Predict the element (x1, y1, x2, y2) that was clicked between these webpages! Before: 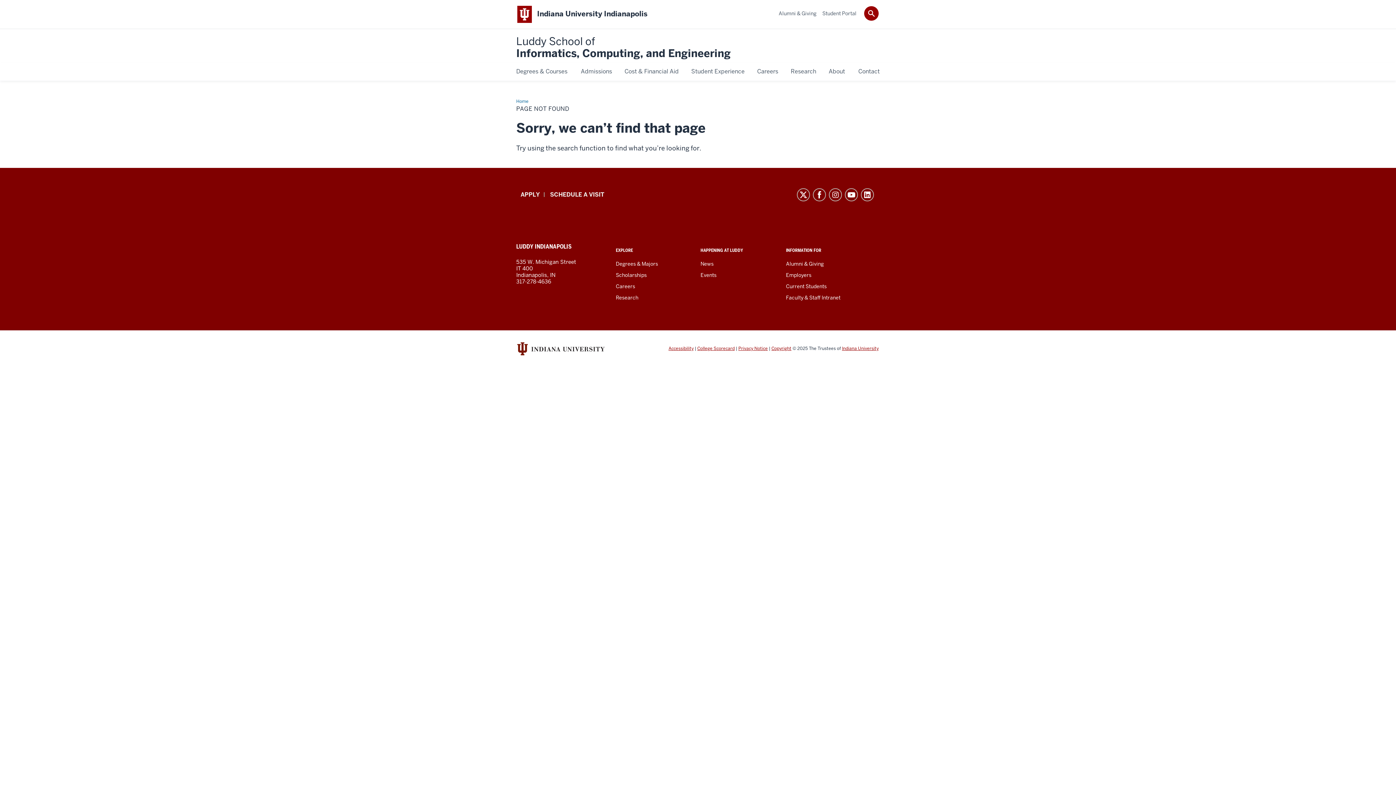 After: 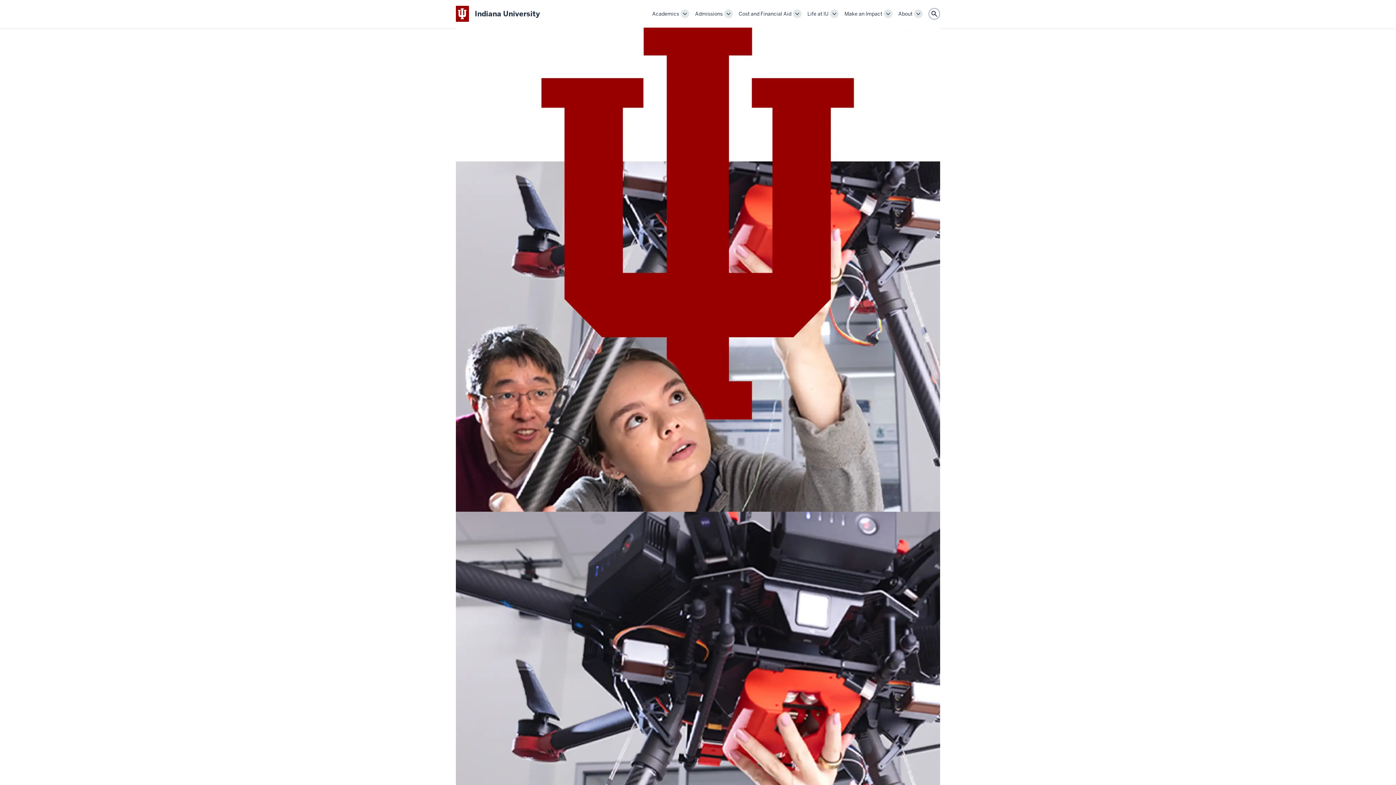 Action: bbox: (517, 342, 604, 355)